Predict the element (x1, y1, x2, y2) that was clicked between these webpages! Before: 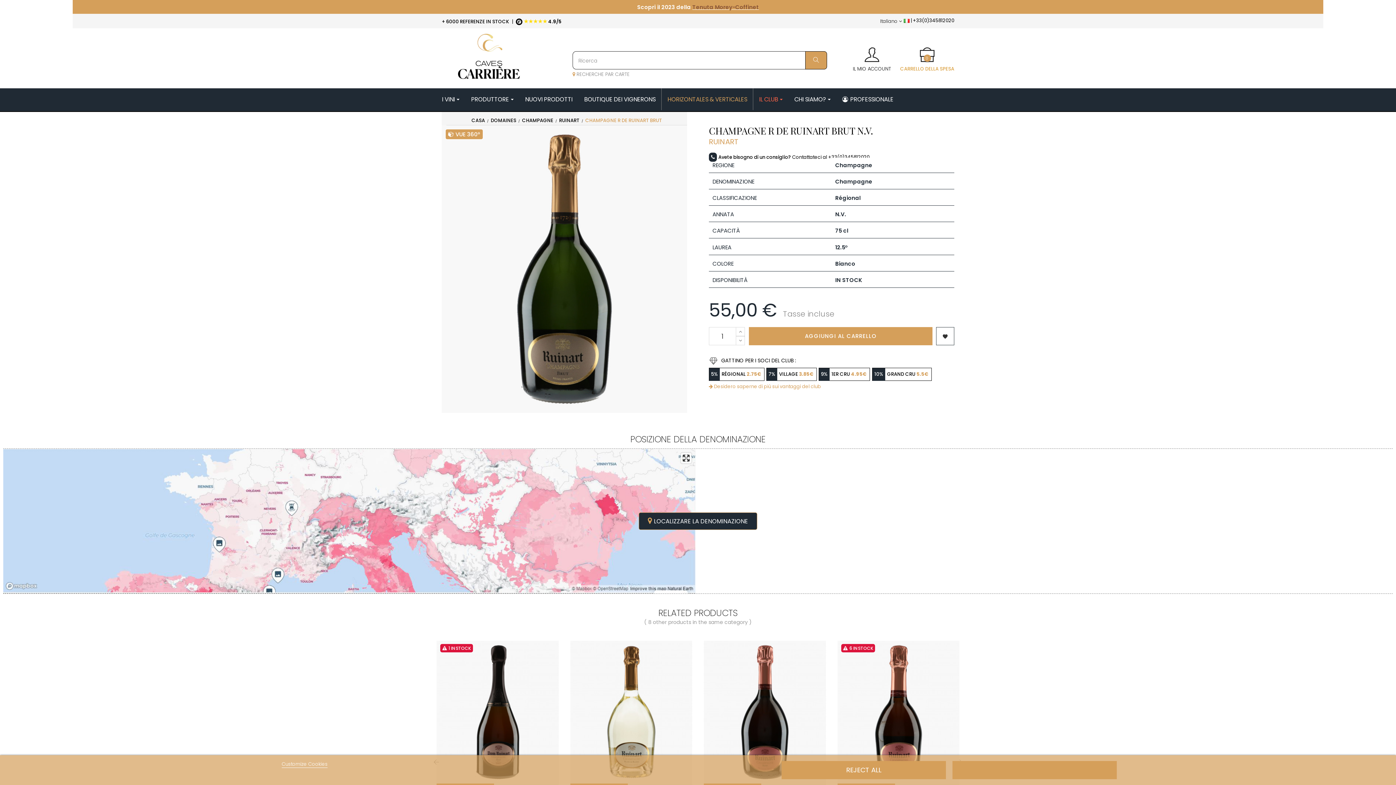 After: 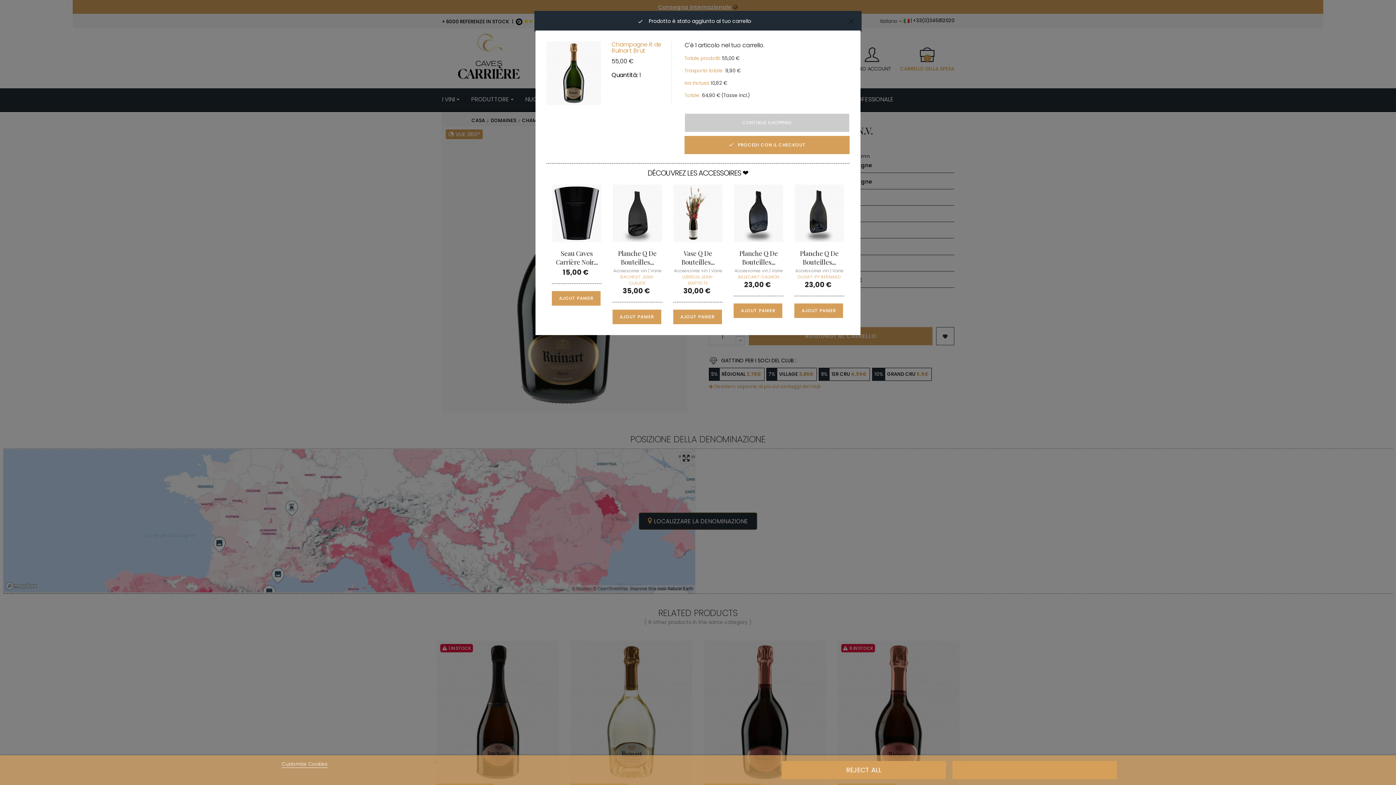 Action: label: AGGIUNGI AL CARRELLO bbox: (749, 327, 932, 345)